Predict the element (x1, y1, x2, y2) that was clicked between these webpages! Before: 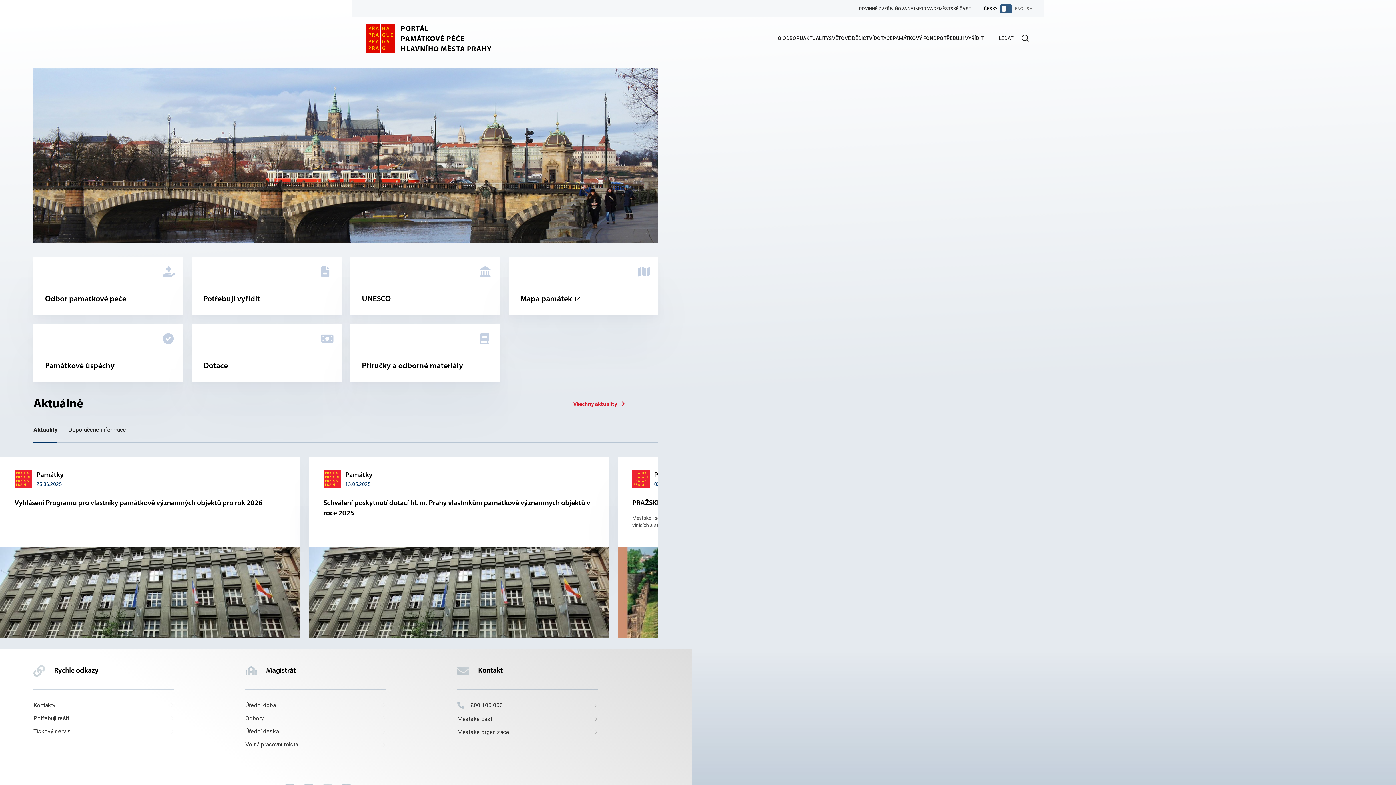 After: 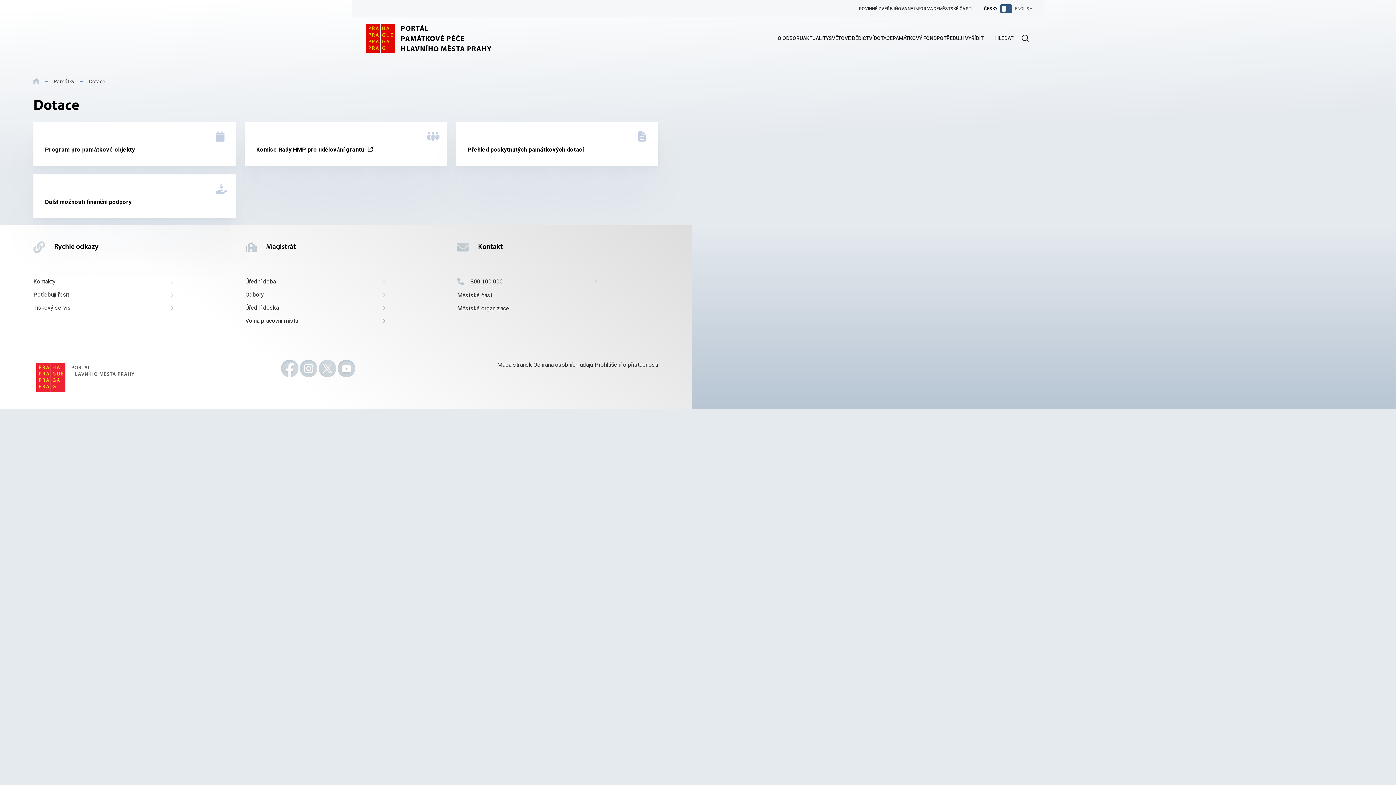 Action: bbox: (191, 324, 341, 382) label: Dotace